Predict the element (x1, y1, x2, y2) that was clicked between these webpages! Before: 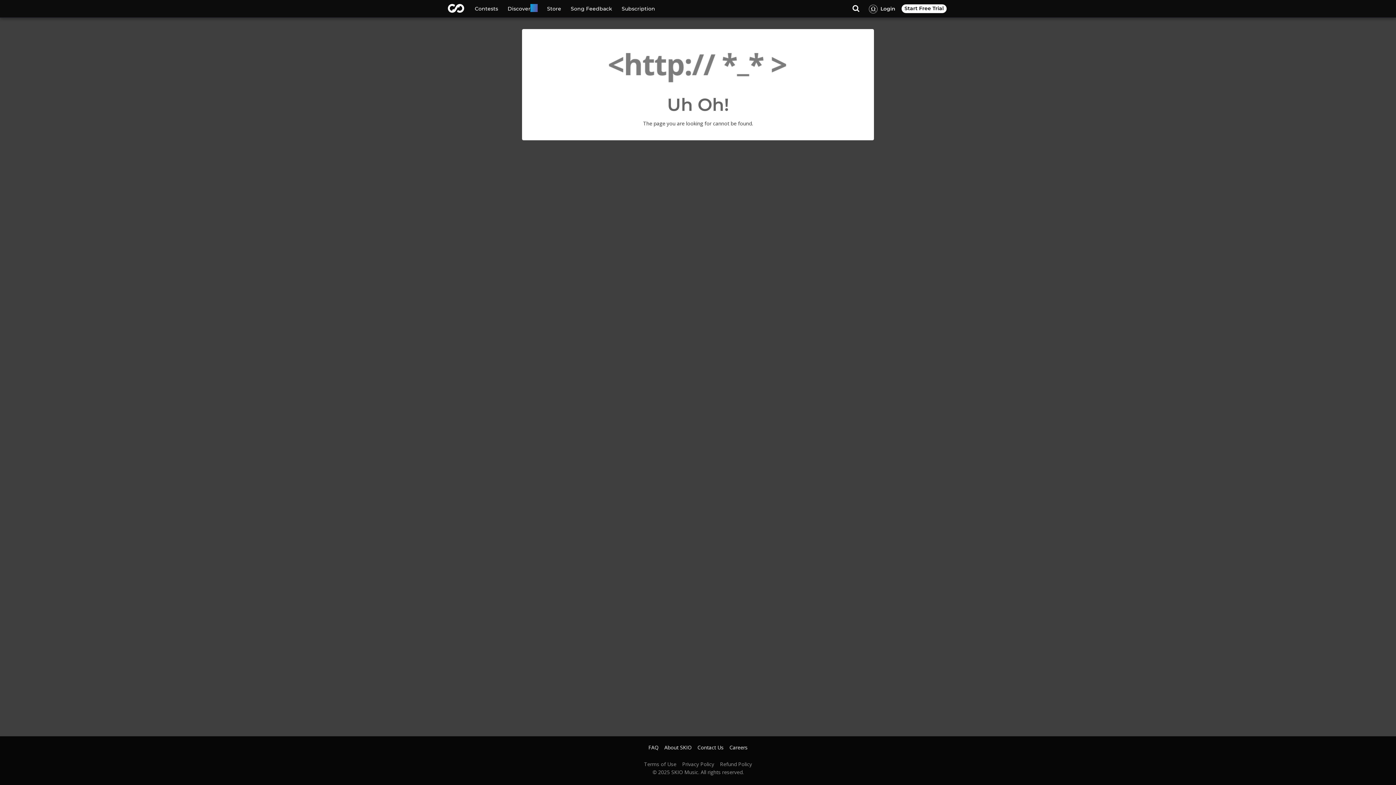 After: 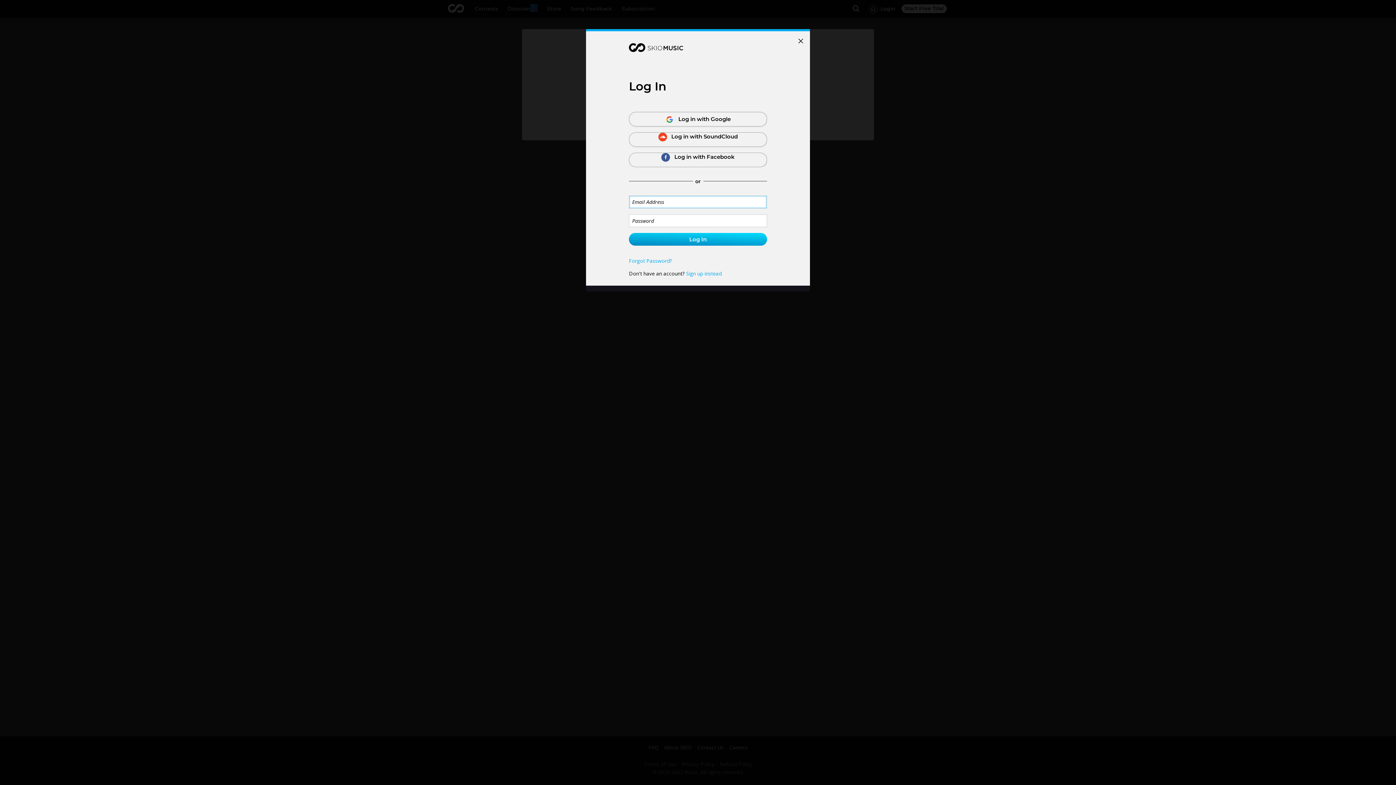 Action: label: Login bbox: (865, 4, 898, 13)